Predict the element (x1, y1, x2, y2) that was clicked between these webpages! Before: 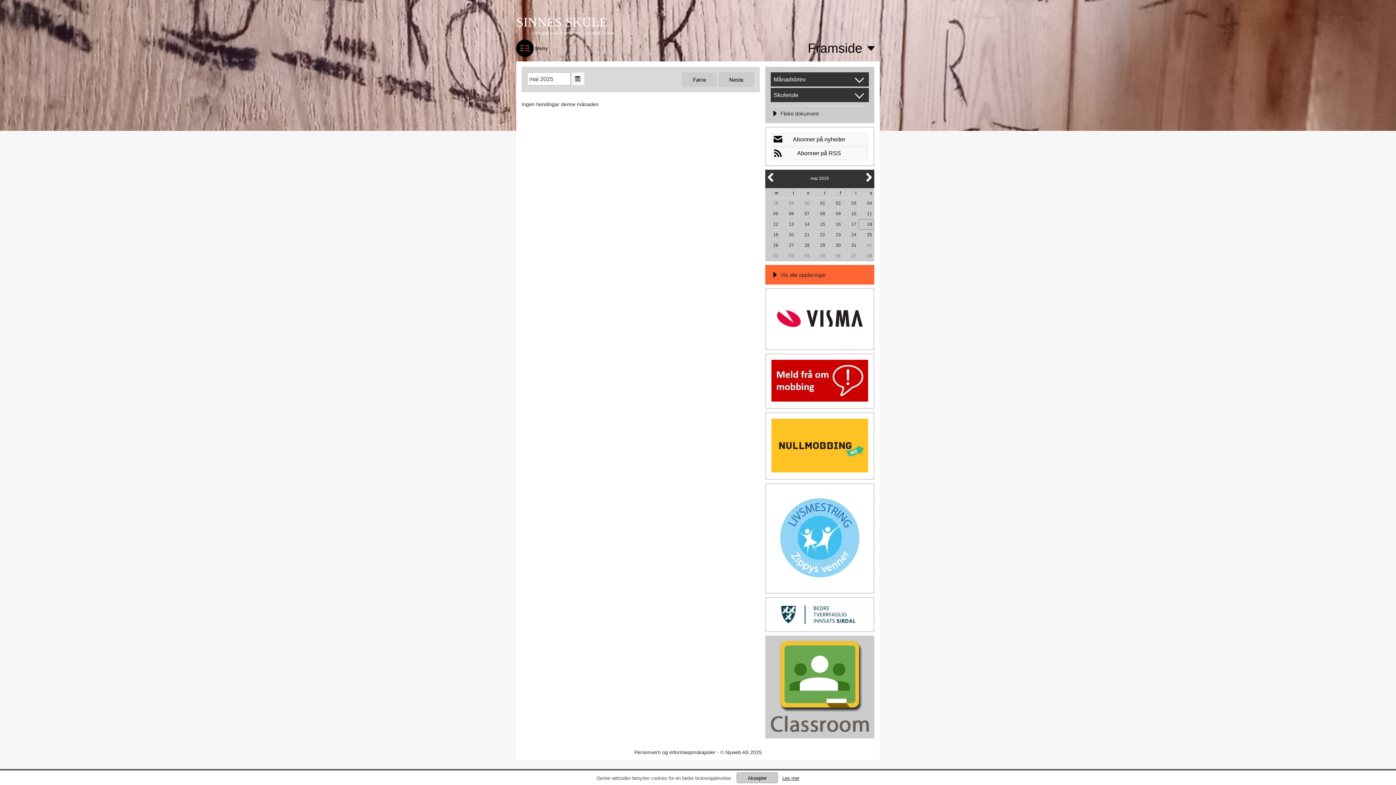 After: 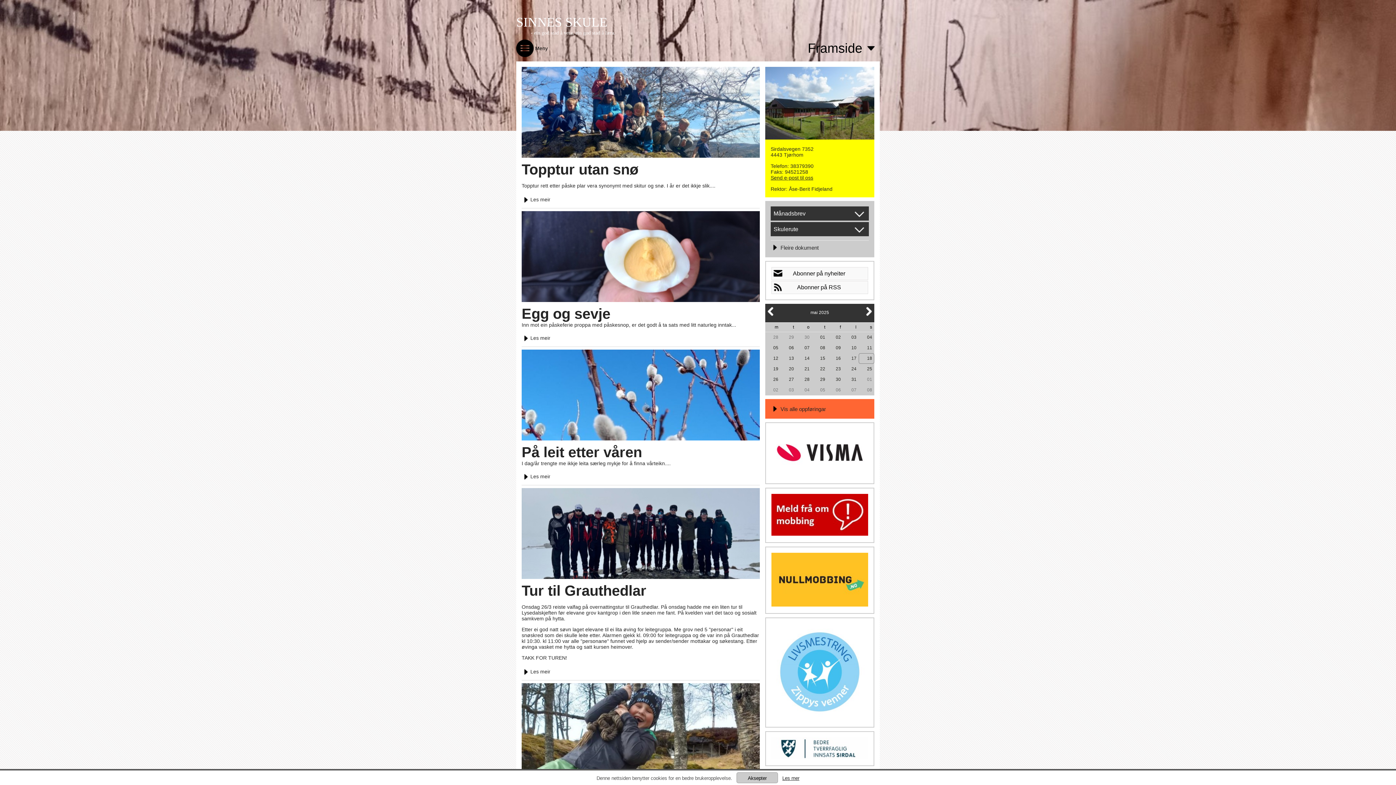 Action: bbox: (530, 30, 615, 36) label: - ein god stad å vera, ein god stad å læra.